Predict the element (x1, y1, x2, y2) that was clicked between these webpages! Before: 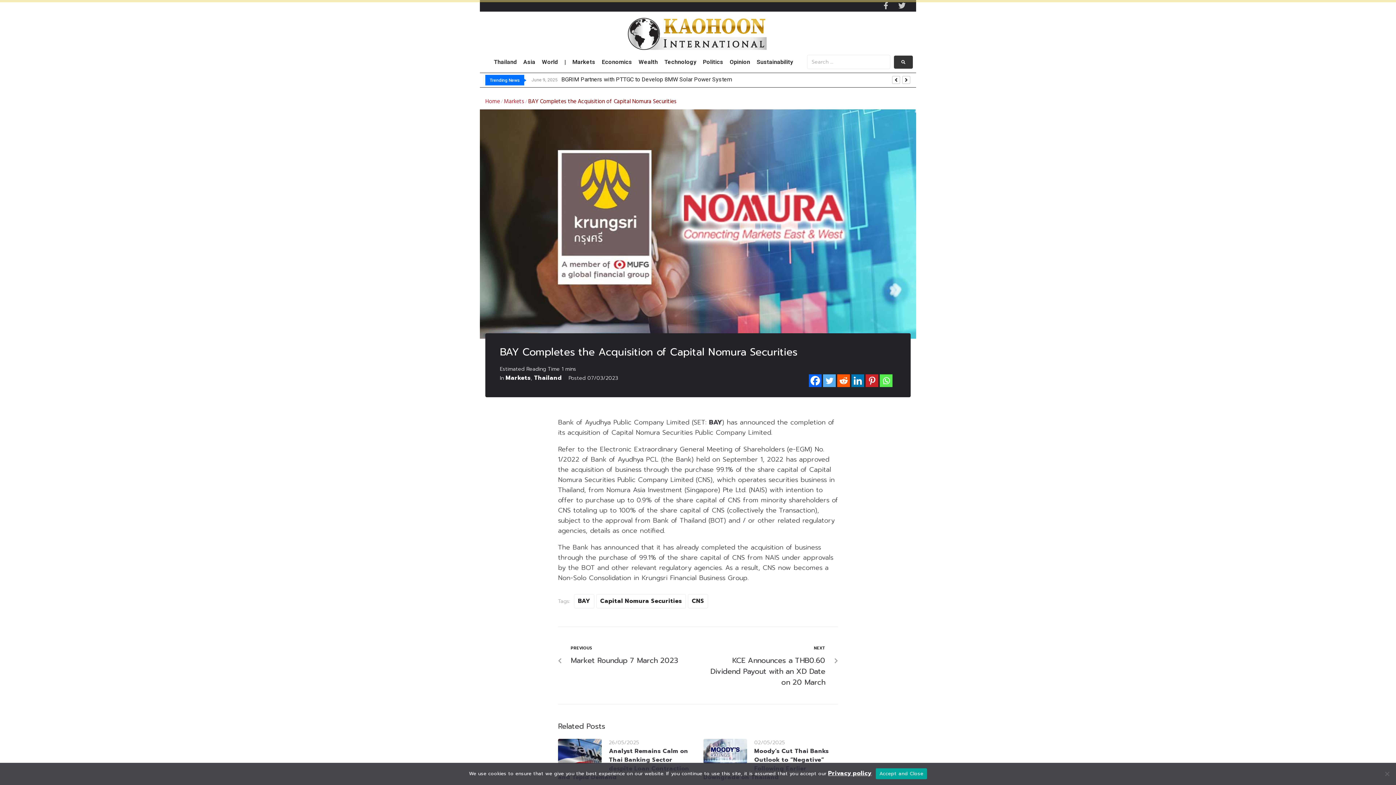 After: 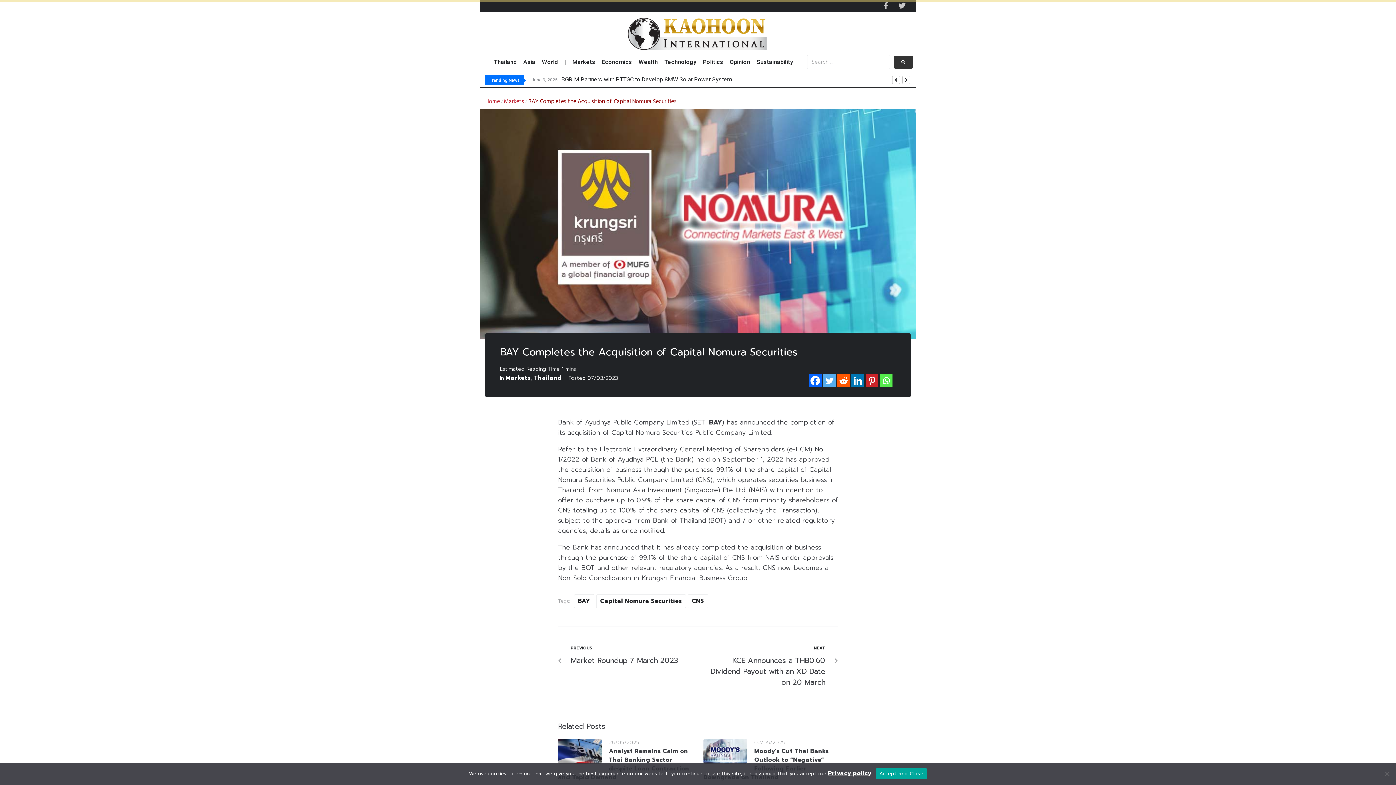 Action: bbox: (880, 374, 892, 387) label: Whatsapp